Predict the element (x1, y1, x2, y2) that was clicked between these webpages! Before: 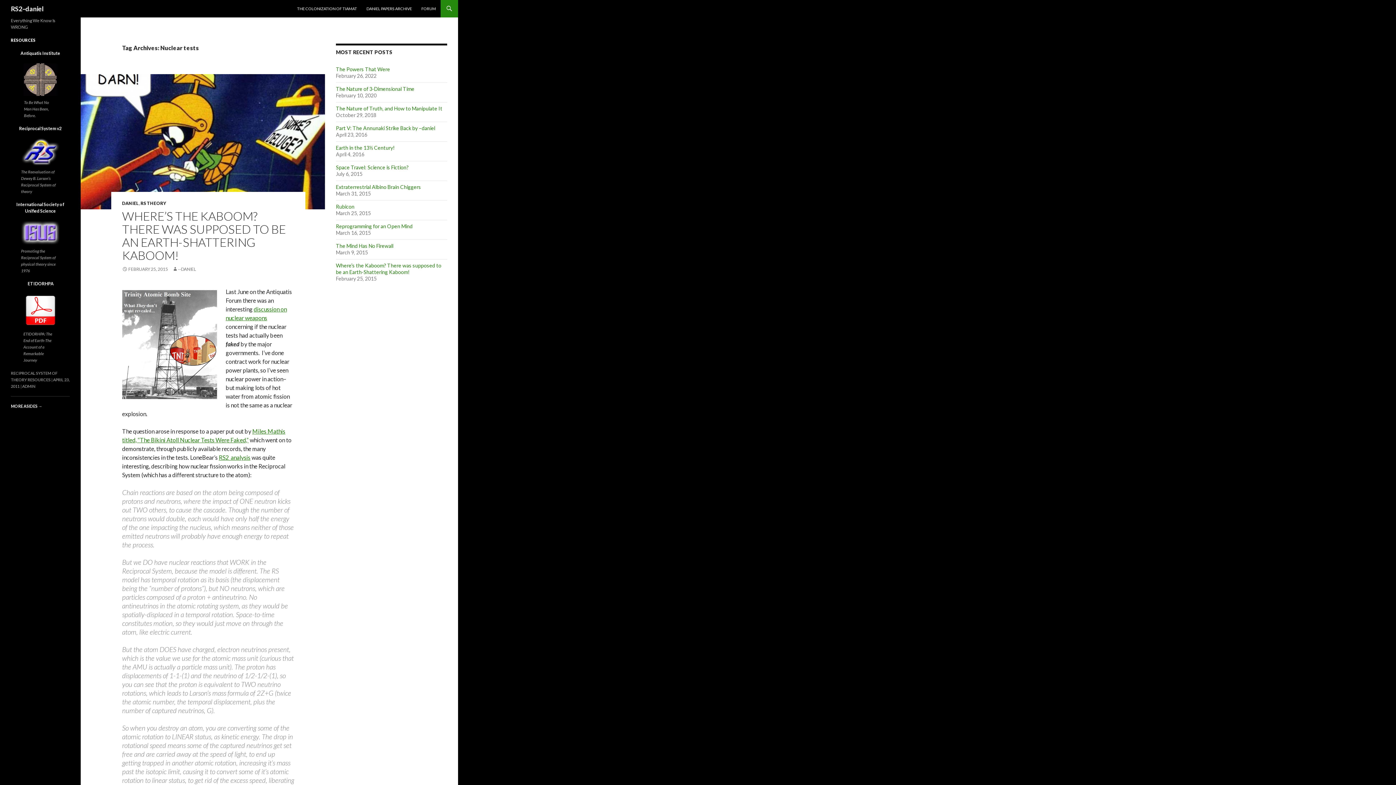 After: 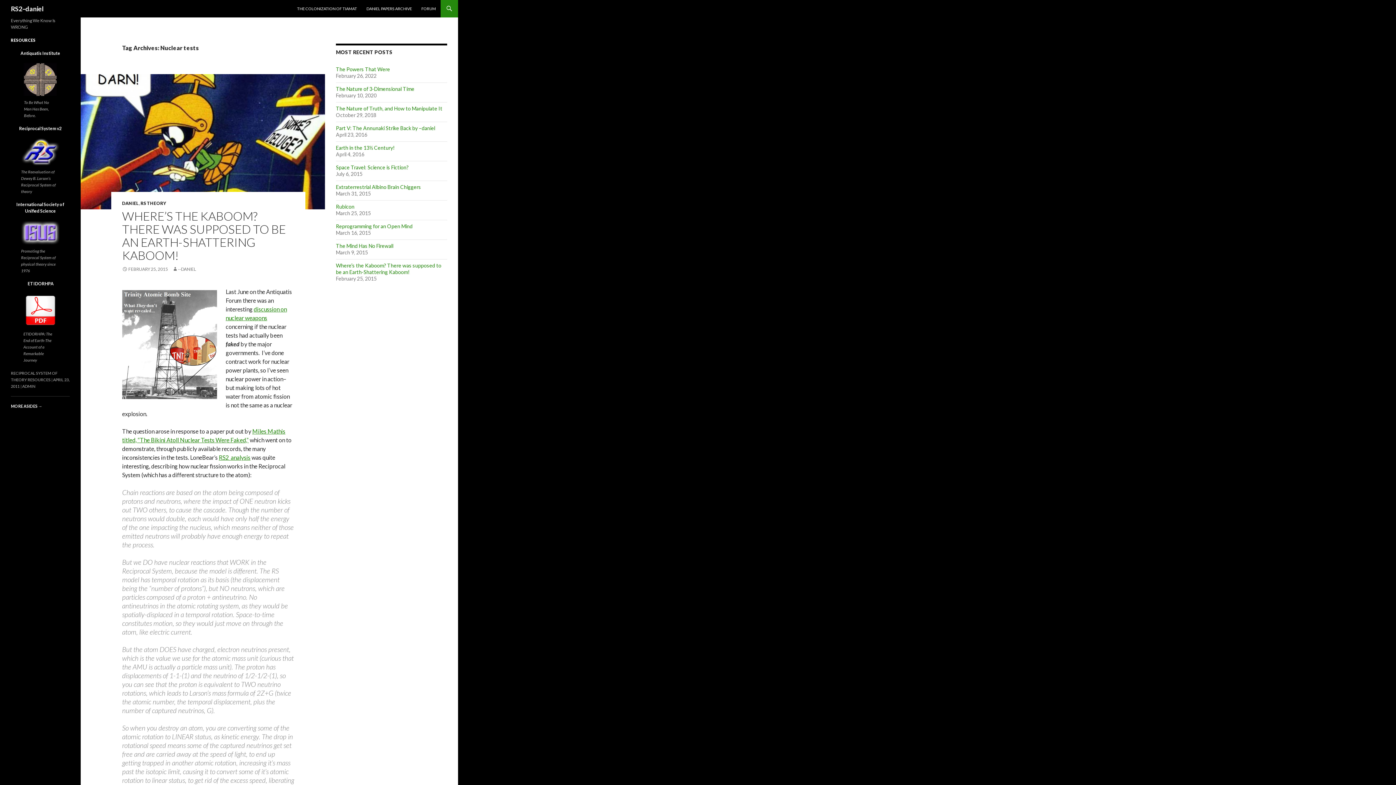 Action: bbox: (23, 293, 57, 327)